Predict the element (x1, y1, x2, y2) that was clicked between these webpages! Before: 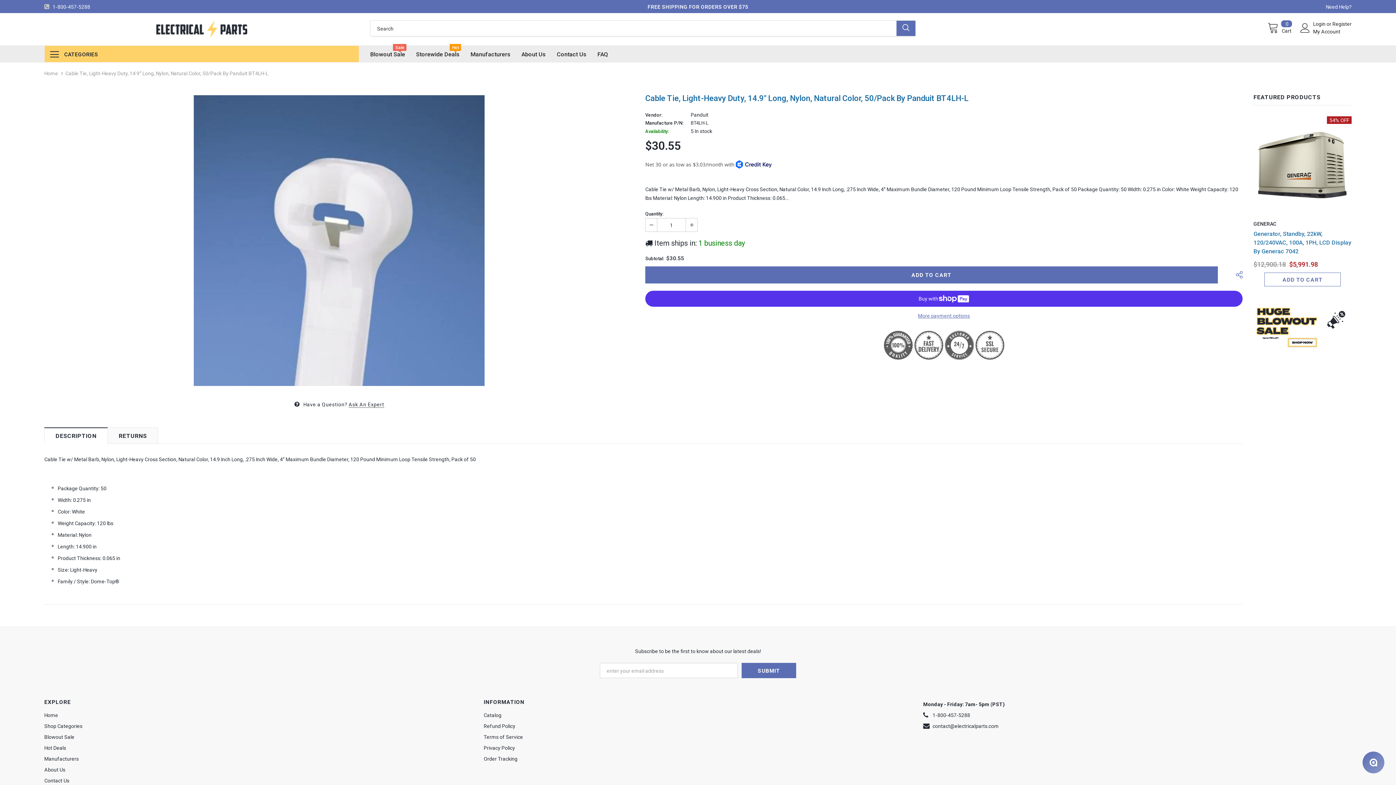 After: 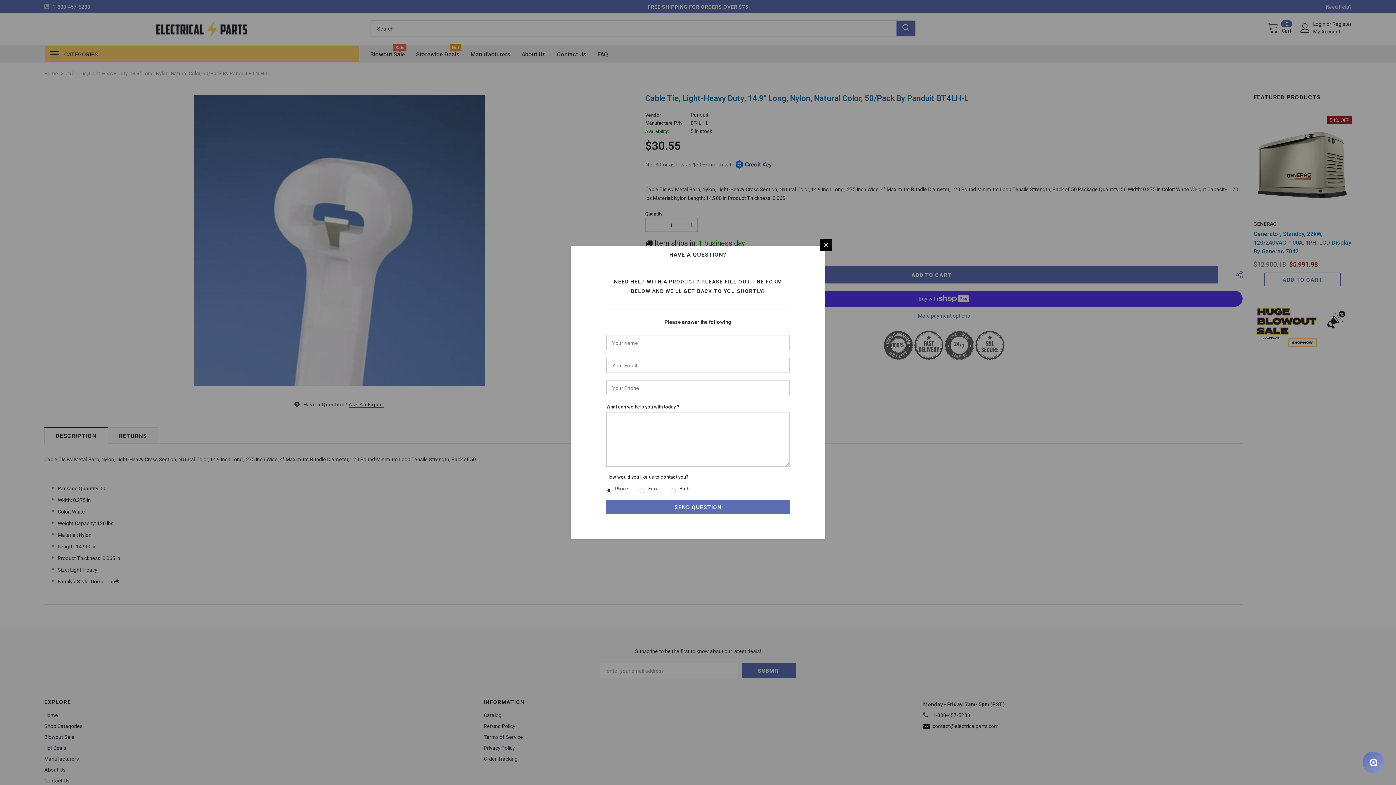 Action: bbox: (348, 401, 384, 407) label: Ask An Expert